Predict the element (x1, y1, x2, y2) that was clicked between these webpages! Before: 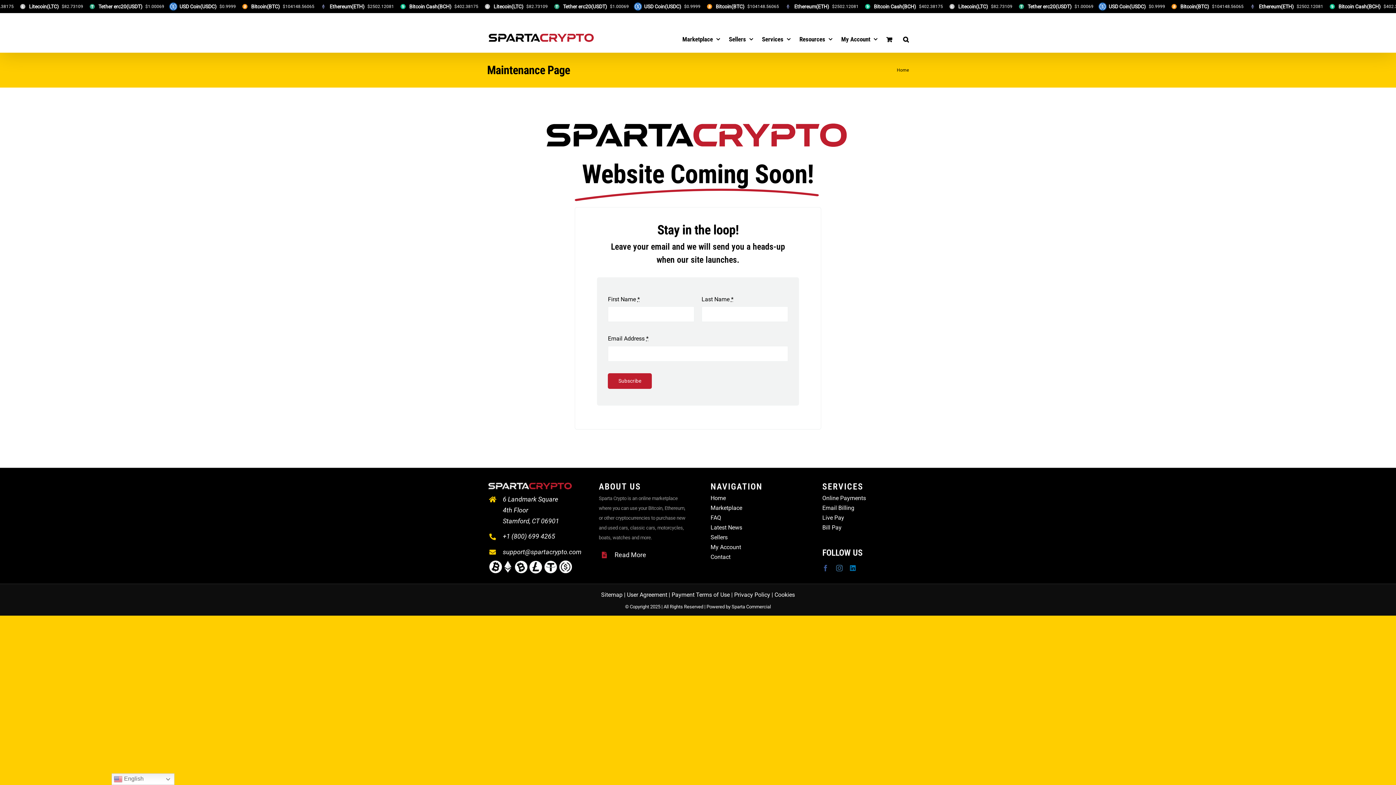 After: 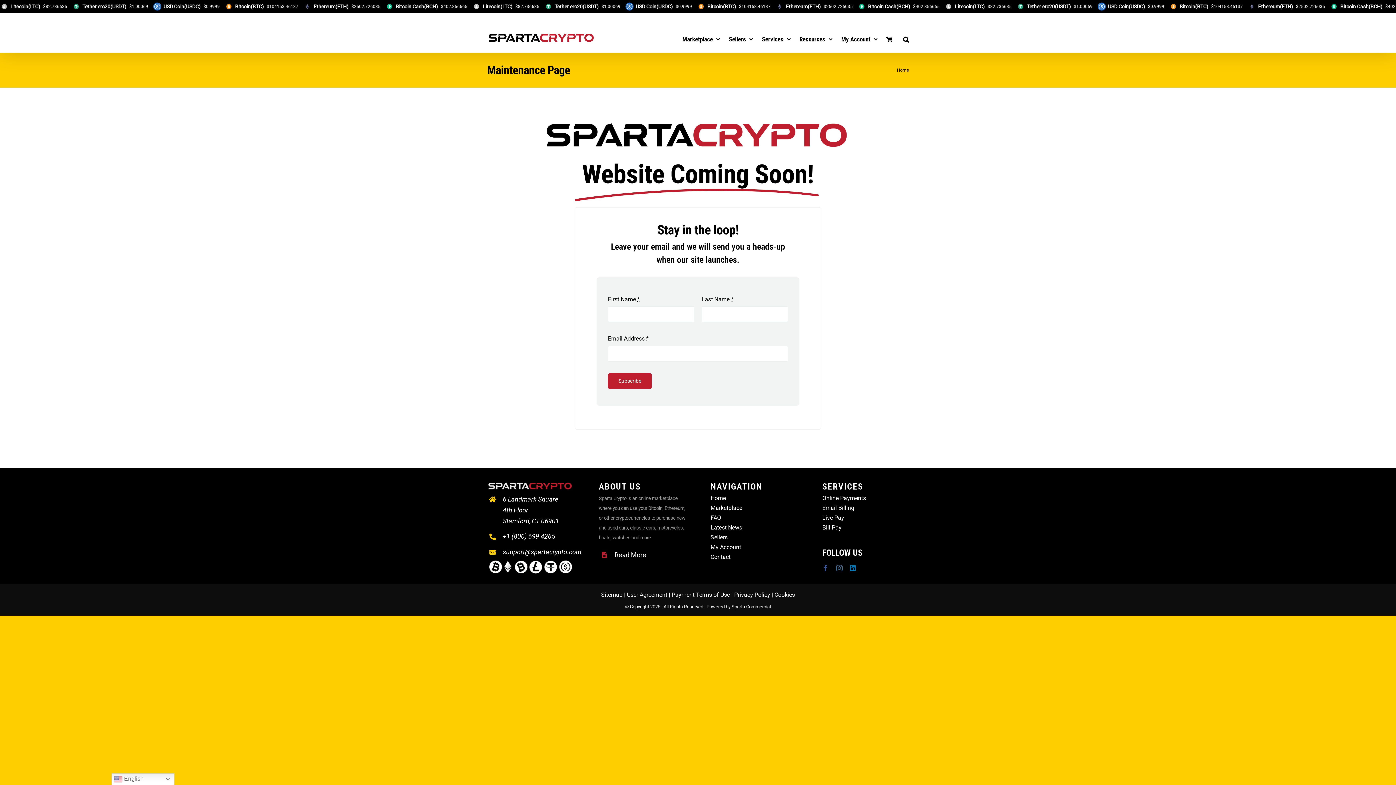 Action: label: Online Payments bbox: (822, 493, 909, 503)